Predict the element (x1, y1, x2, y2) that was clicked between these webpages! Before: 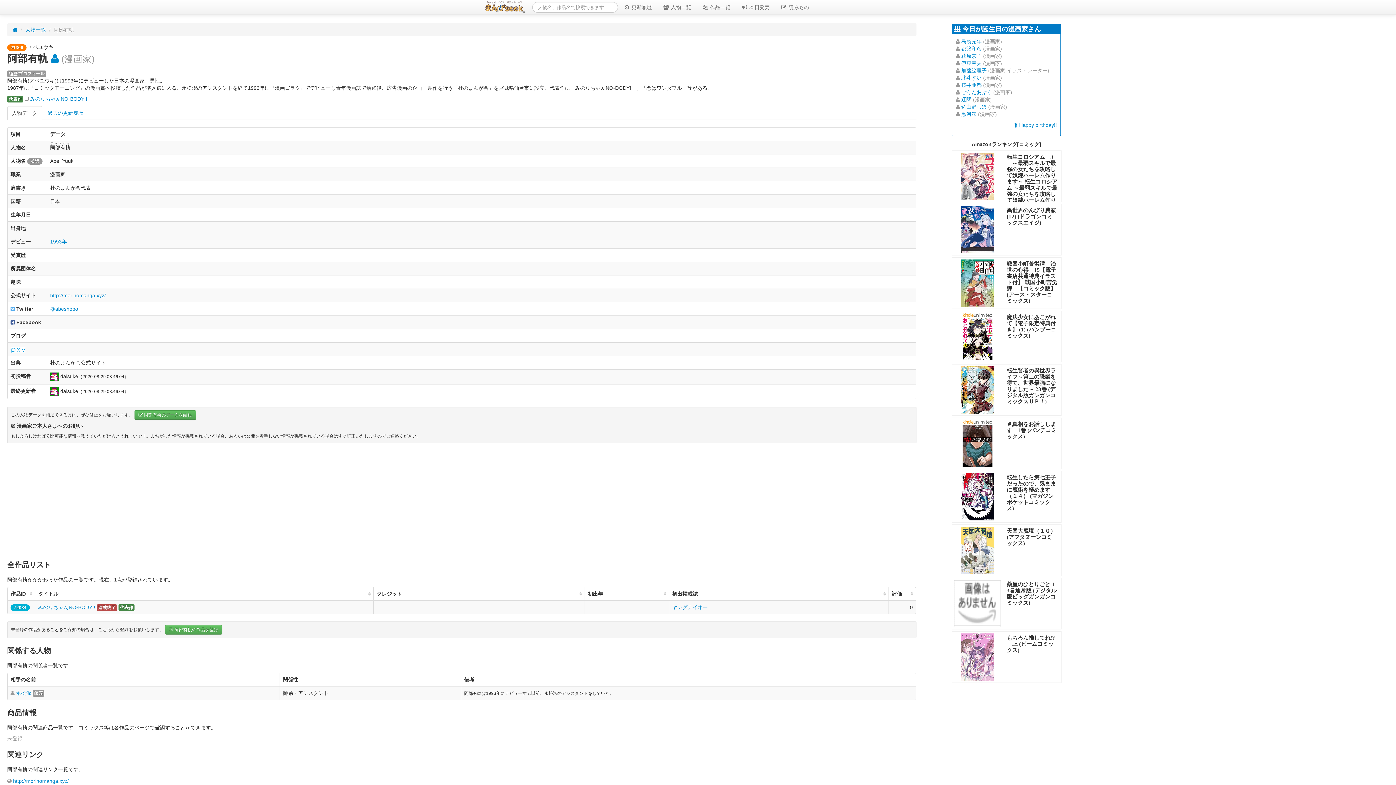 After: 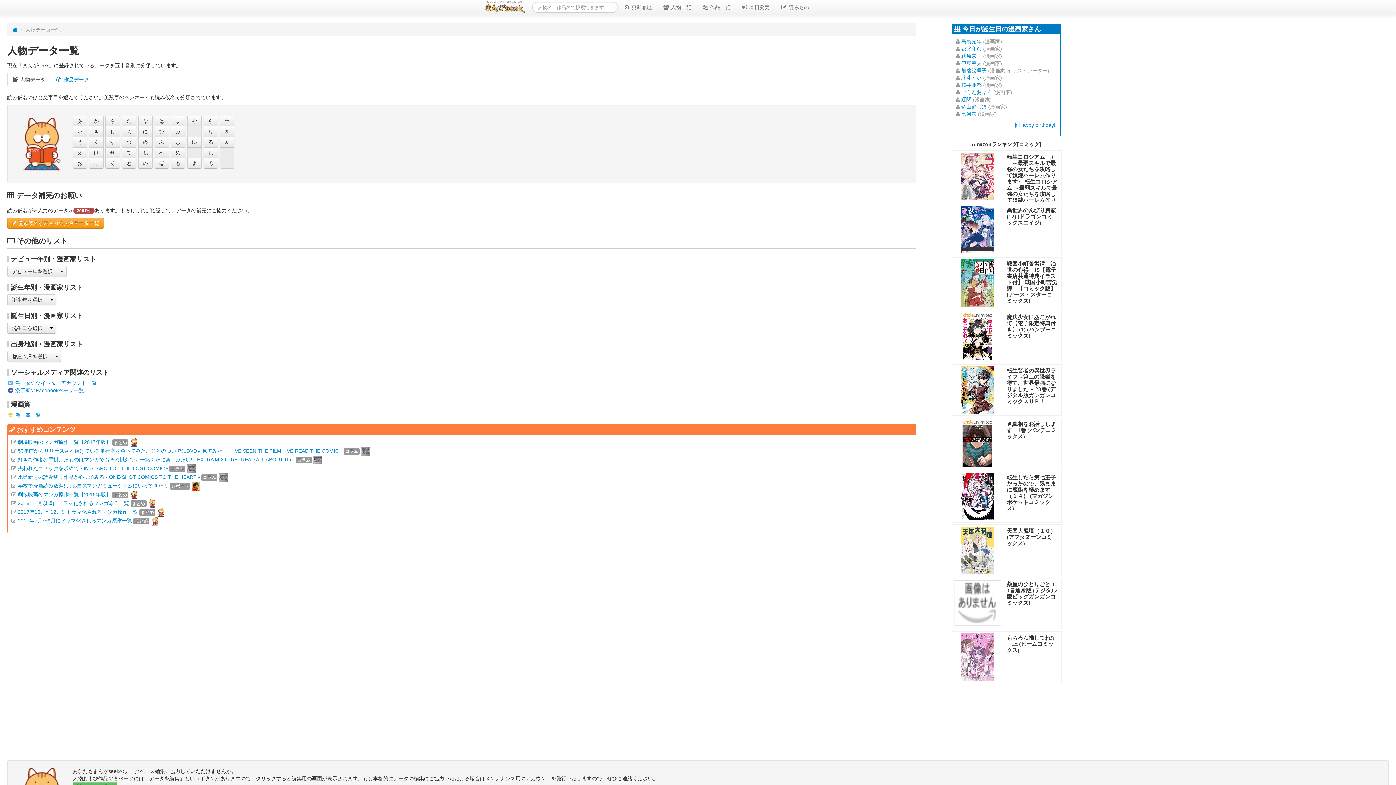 Action: label:  人物一覧 bbox: (657, 0, 696, 14)